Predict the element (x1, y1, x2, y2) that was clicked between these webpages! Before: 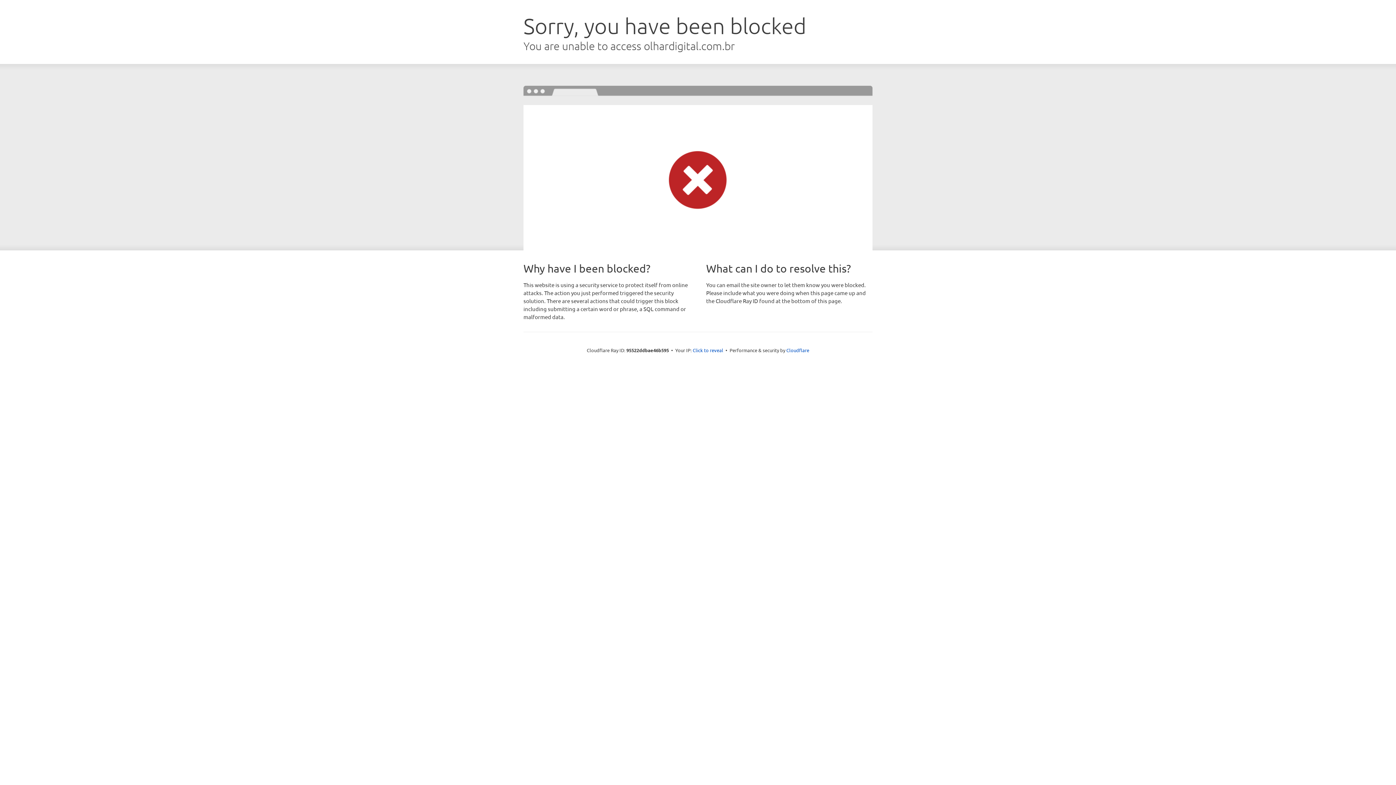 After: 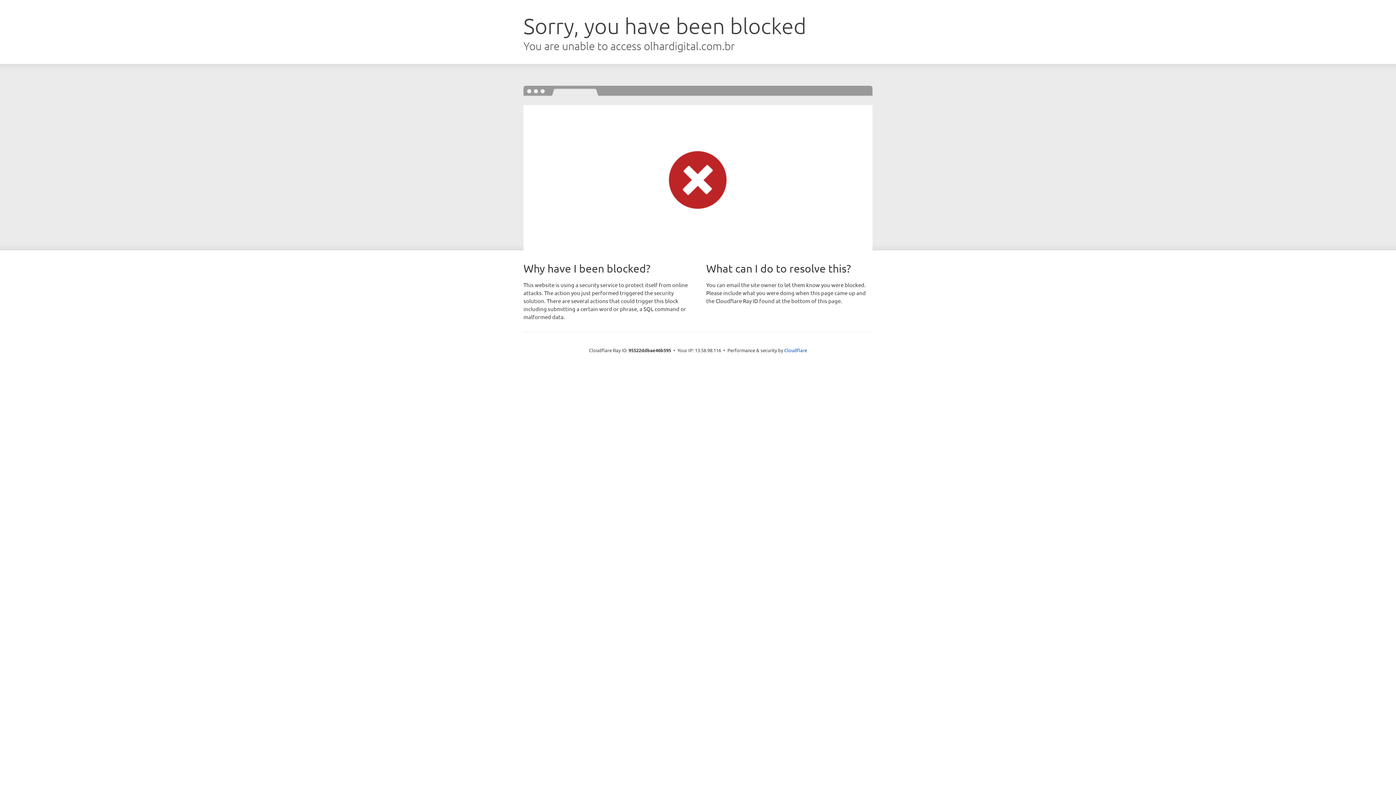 Action: label: Click to reveal bbox: (692, 346, 723, 353)